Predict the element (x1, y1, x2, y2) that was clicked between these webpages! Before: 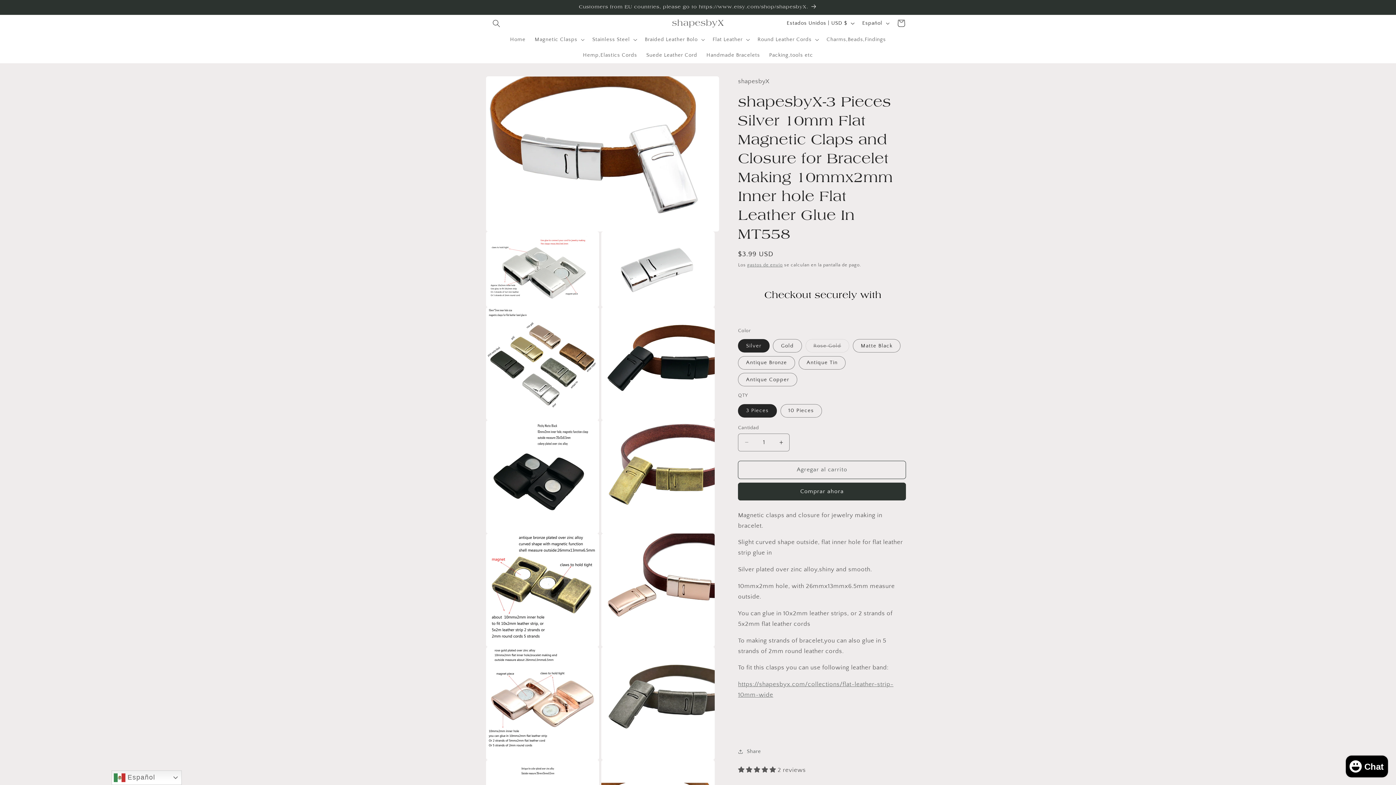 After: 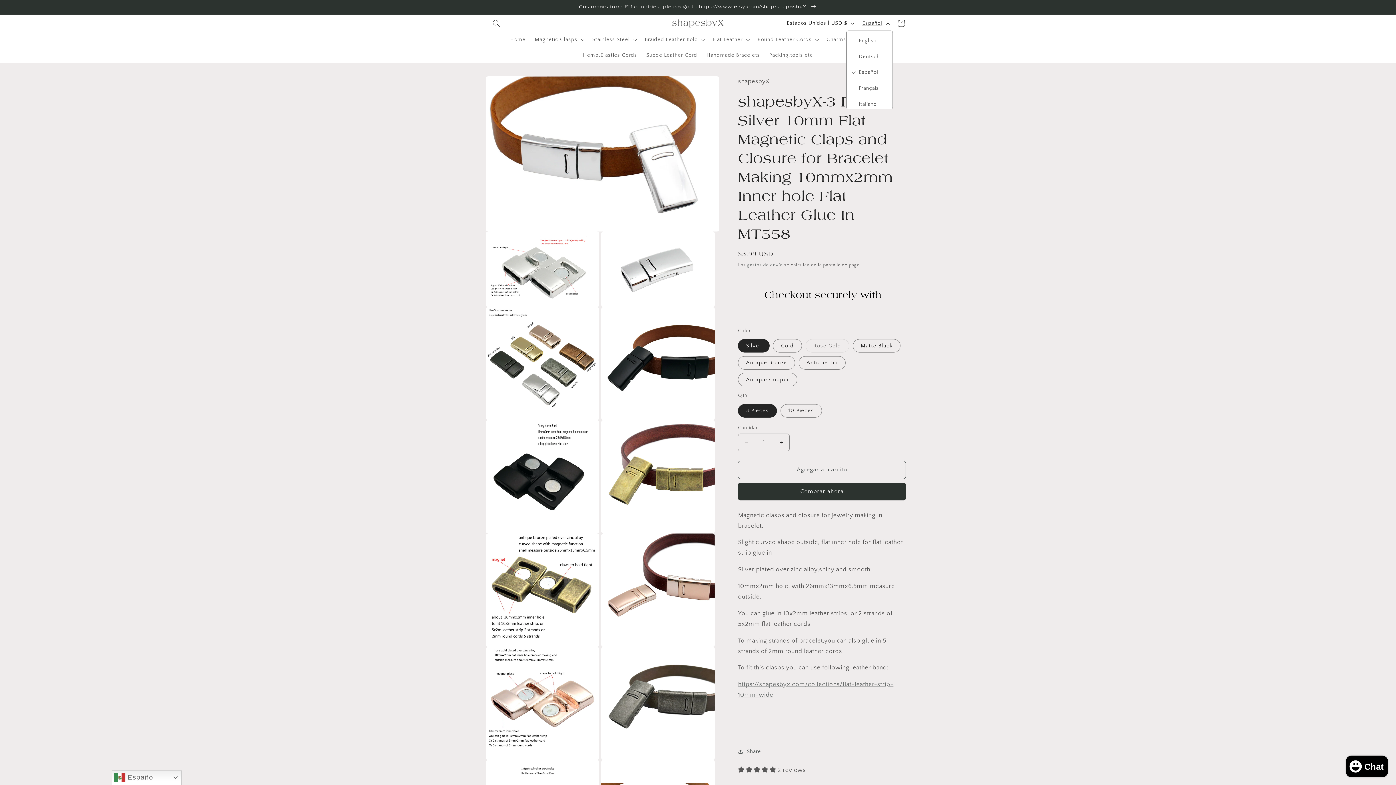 Action: bbox: (857, 16, 892, 30) label: Español